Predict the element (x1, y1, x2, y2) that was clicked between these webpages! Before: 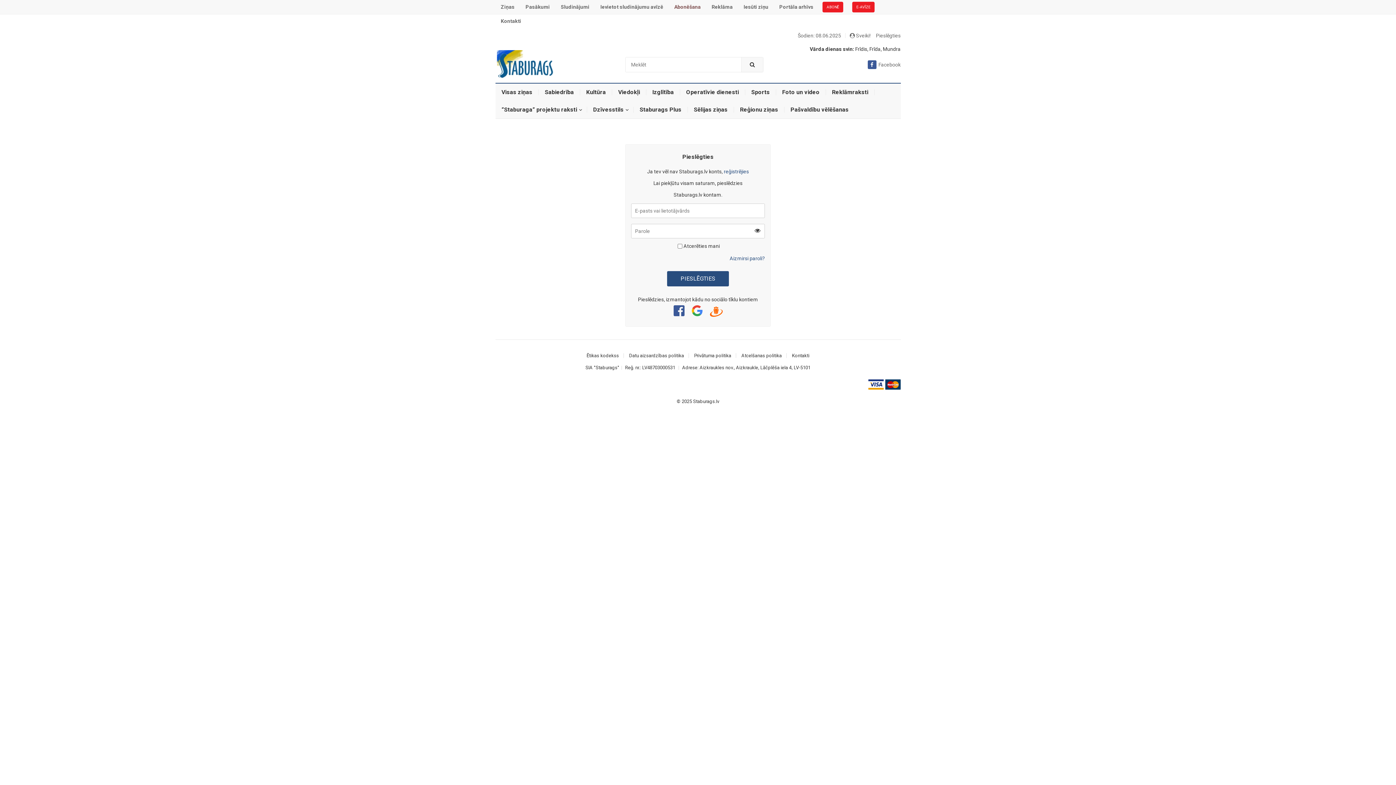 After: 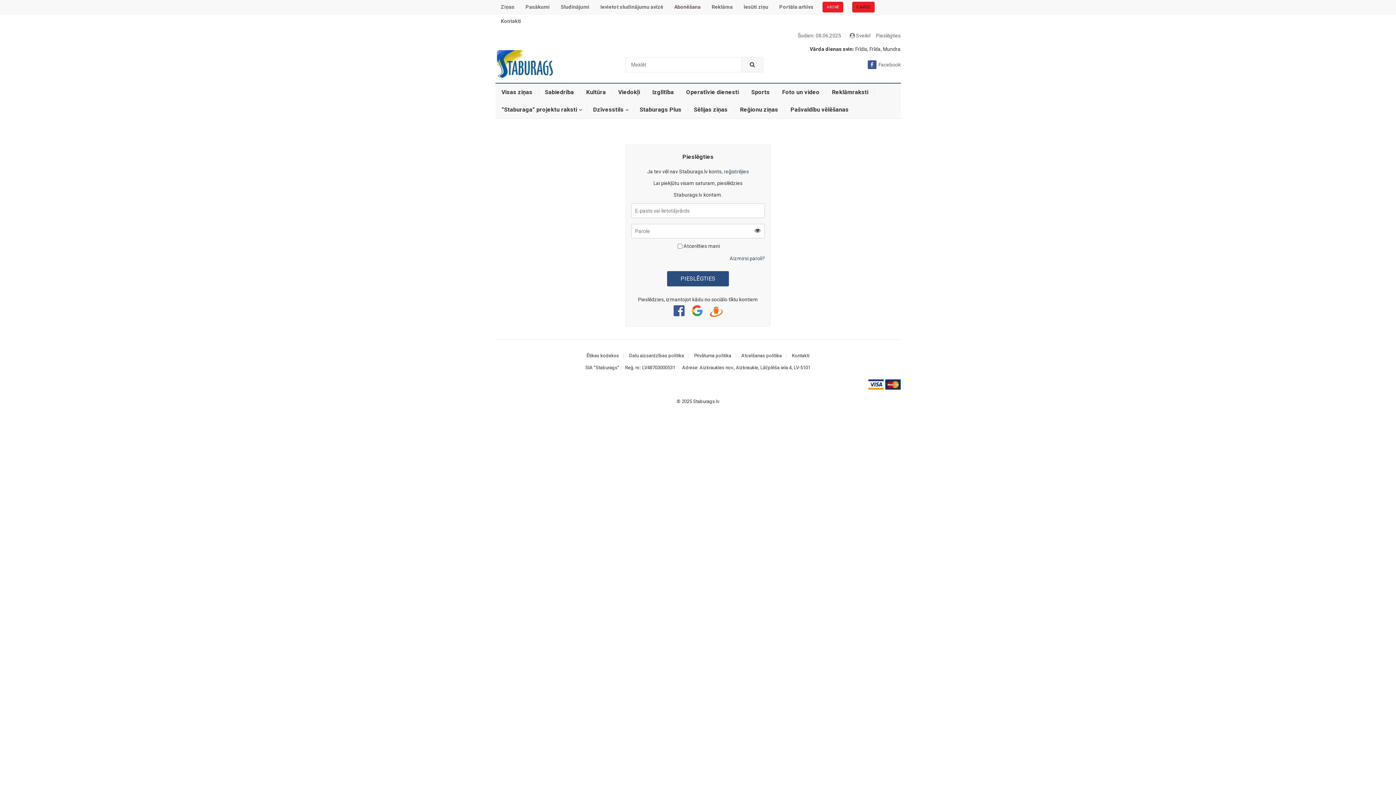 Action: bbox: (852, 1, 874, 12) label: E-AVĪZE